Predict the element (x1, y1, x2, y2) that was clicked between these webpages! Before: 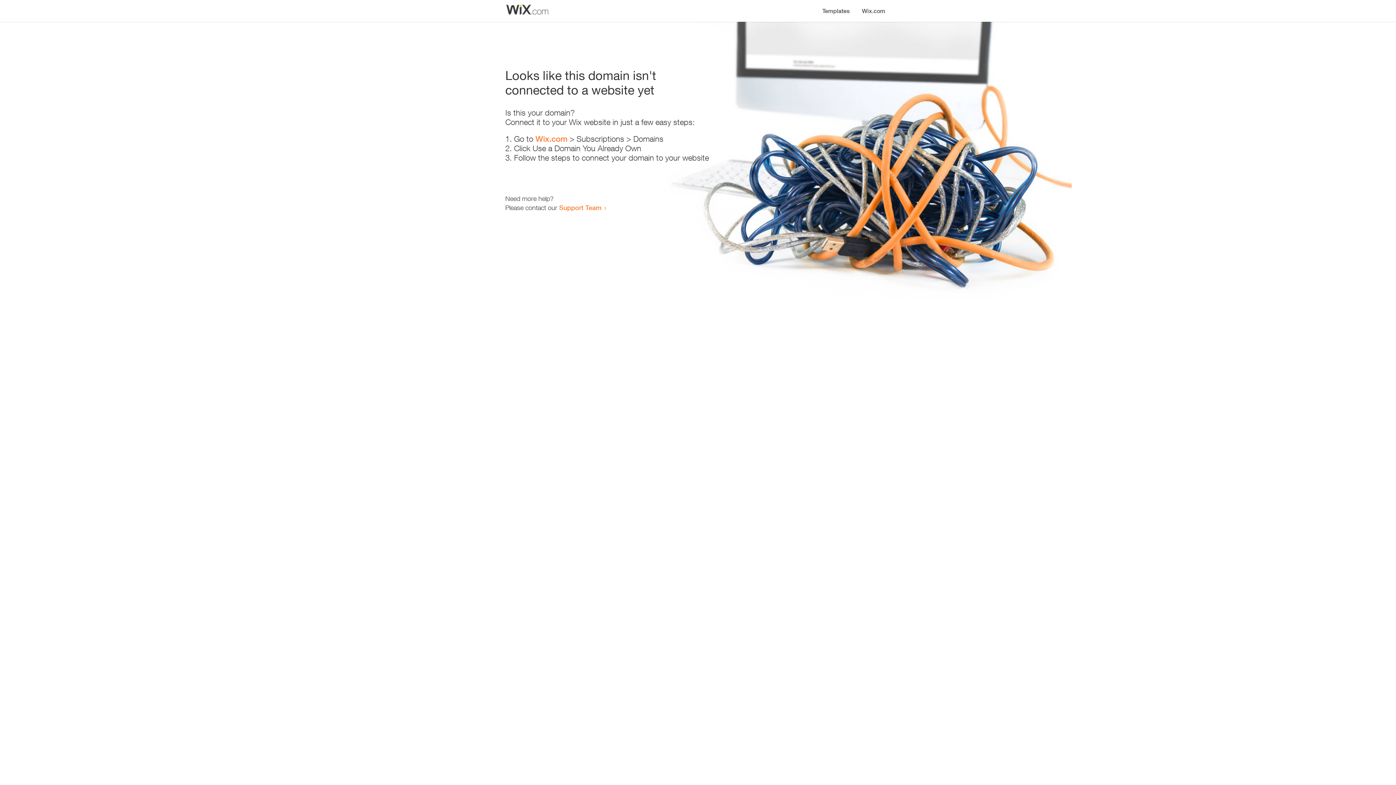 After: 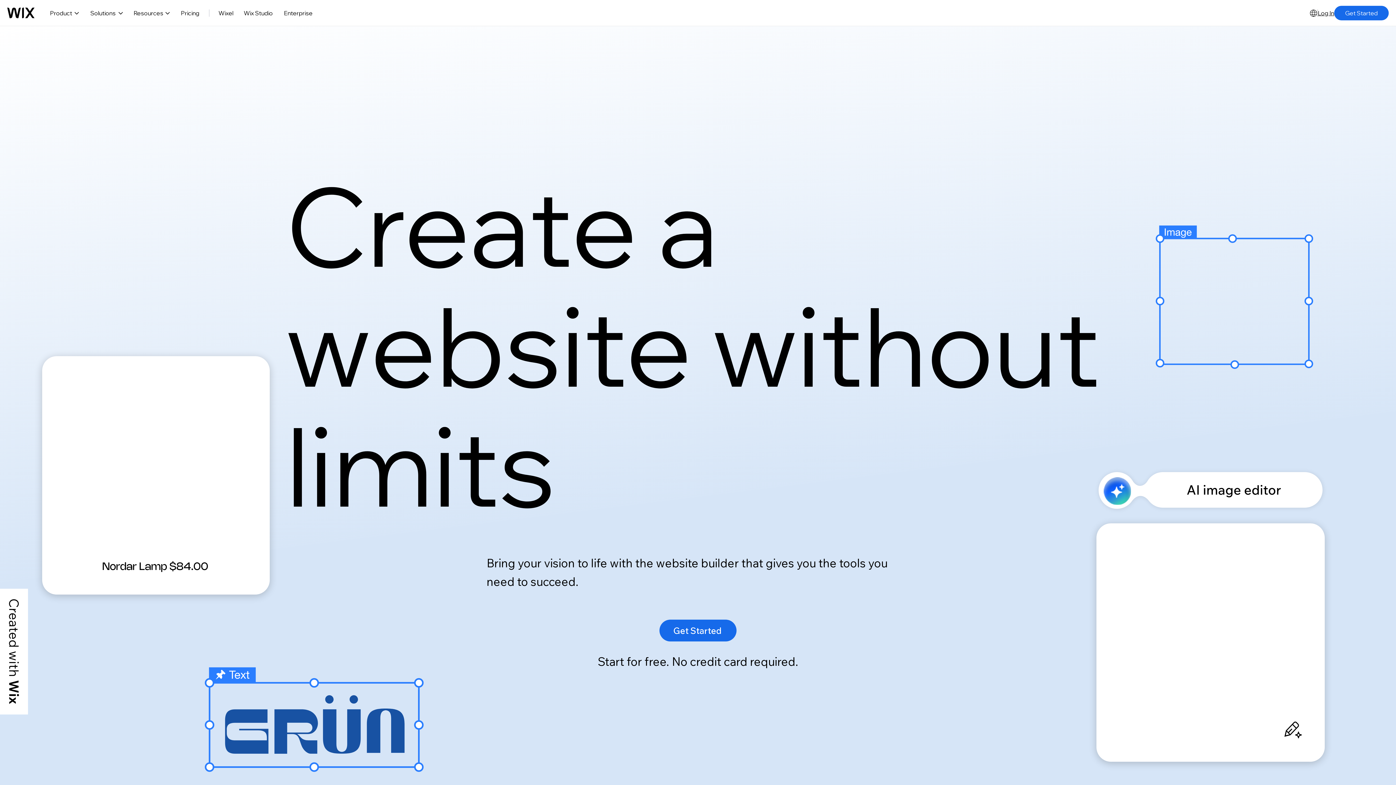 Action: label: Wix.com bbox: (535, 134, 567, 143)